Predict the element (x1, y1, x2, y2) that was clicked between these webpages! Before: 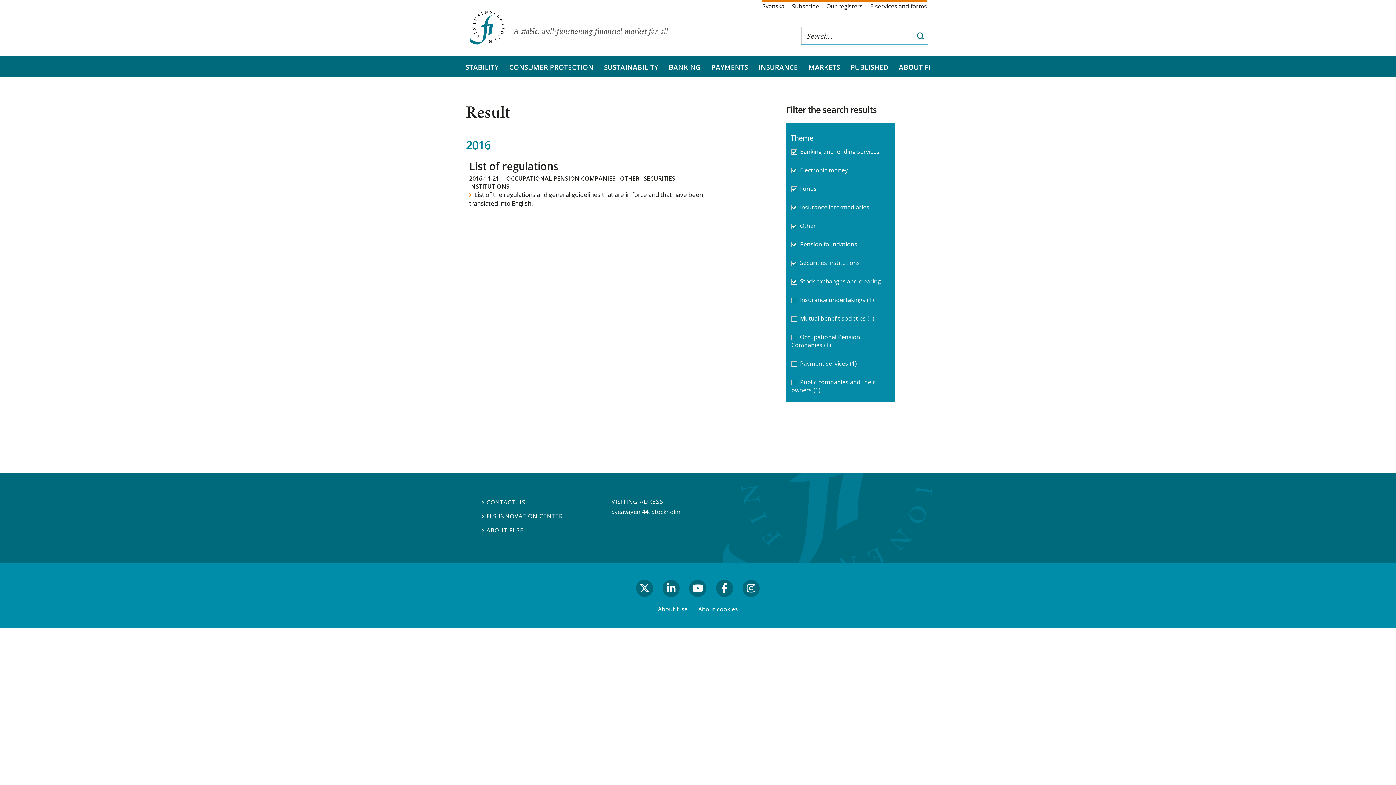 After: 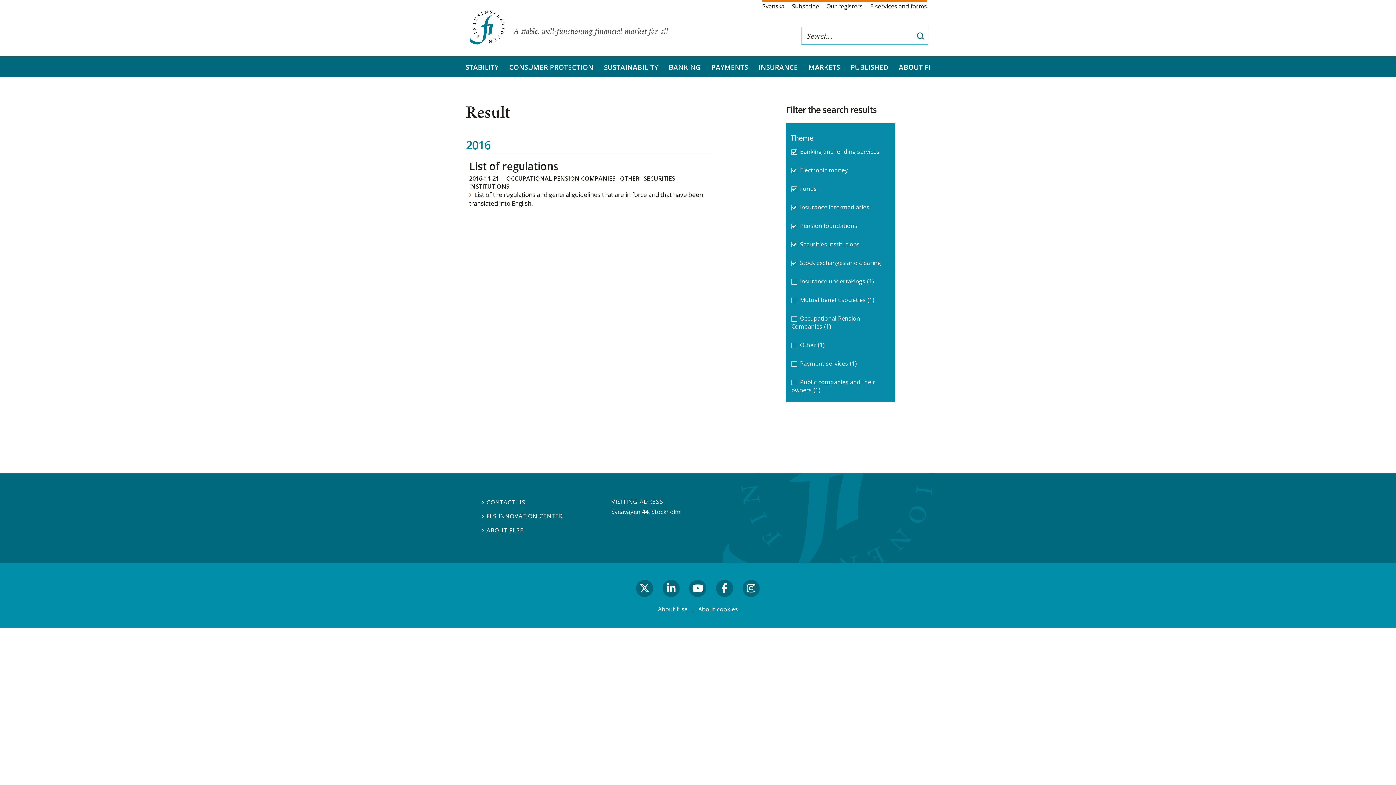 Action: bbox: (788, 217, 893, 234) label: Other